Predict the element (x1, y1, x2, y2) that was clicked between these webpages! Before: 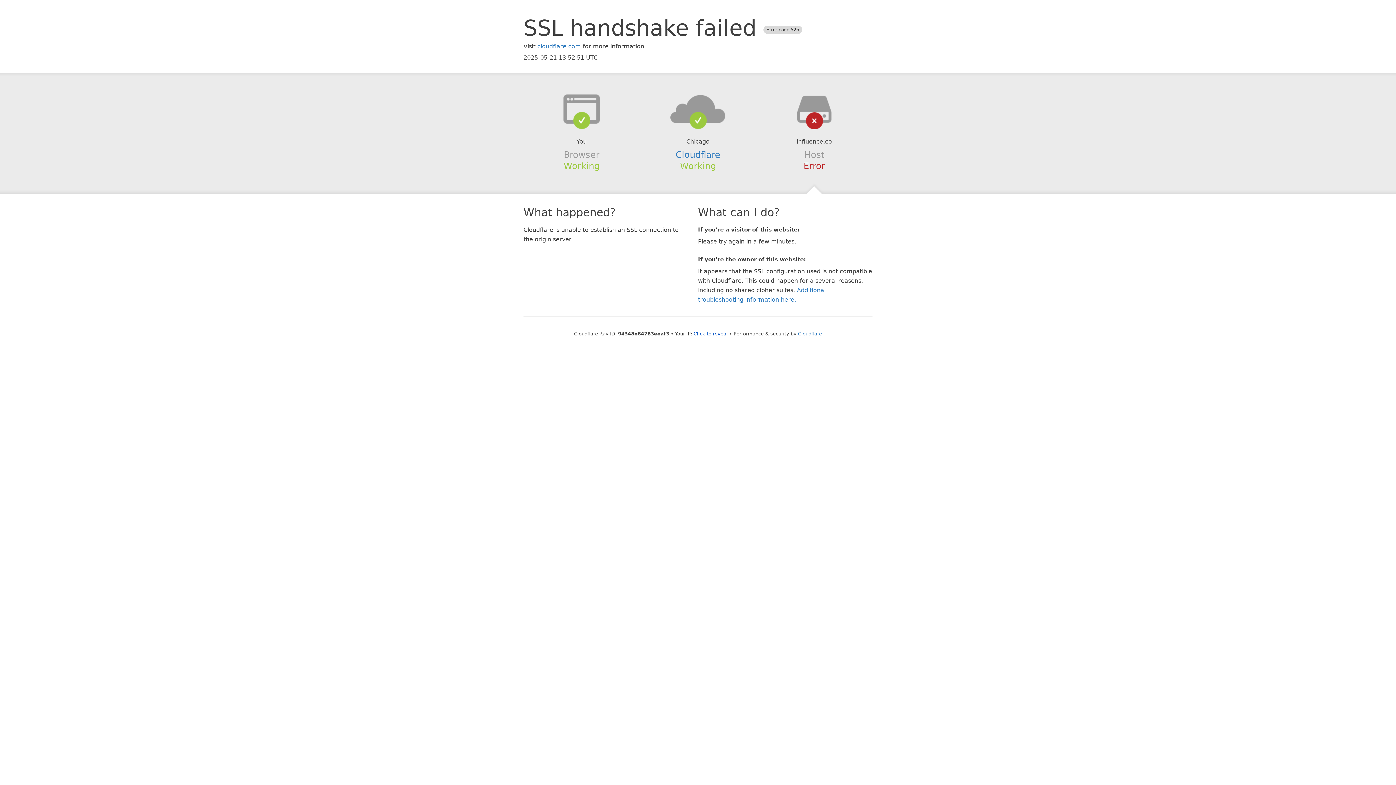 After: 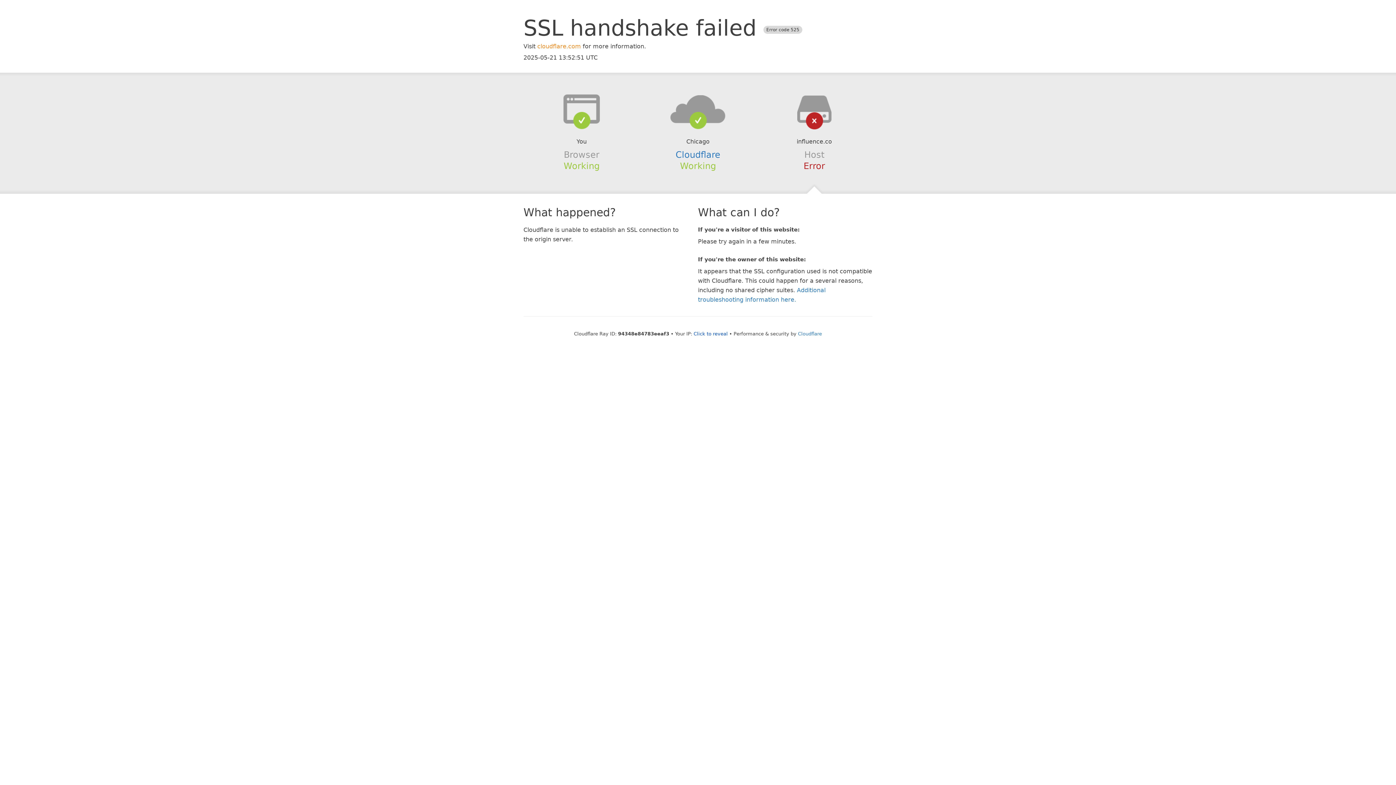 Action: bbox: (537, 42, 581, 49) label: cloudflare.com